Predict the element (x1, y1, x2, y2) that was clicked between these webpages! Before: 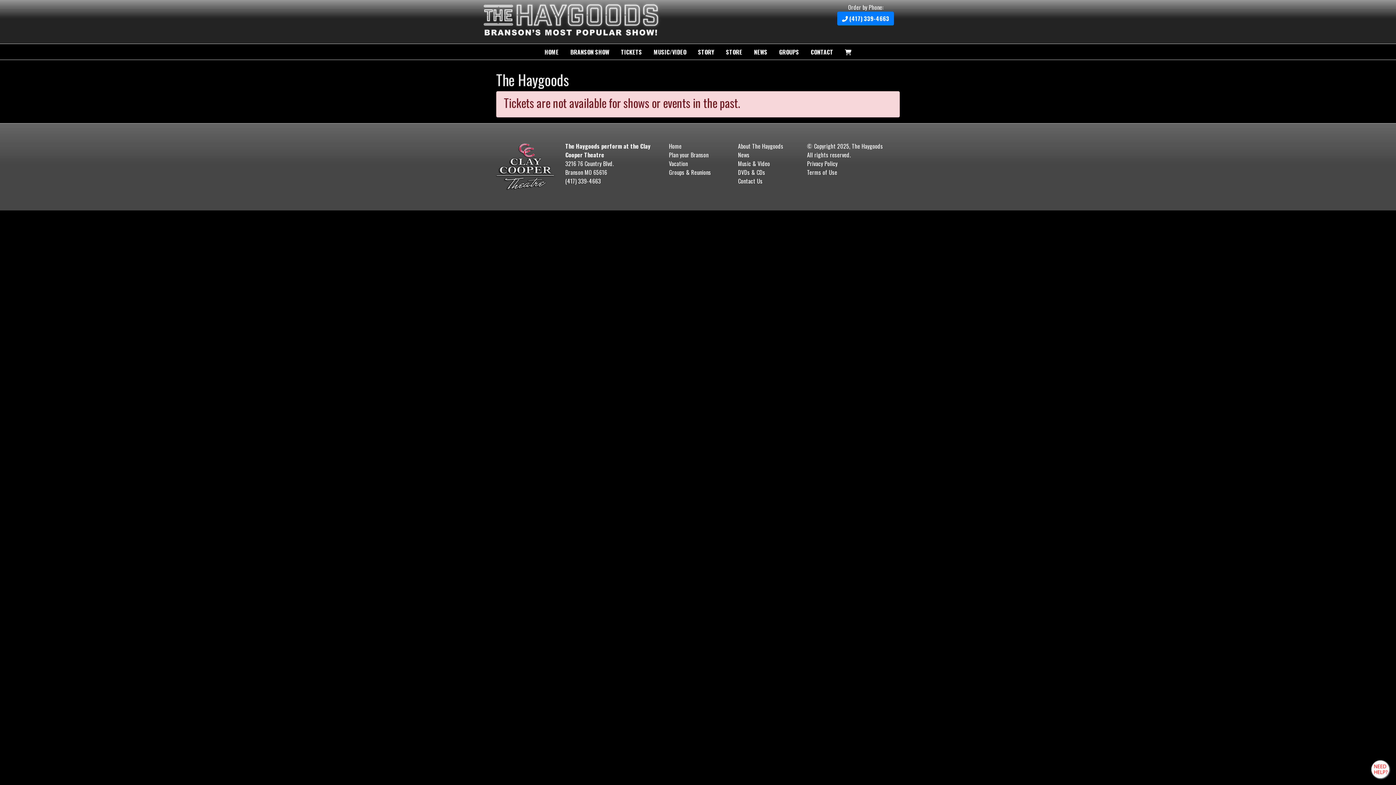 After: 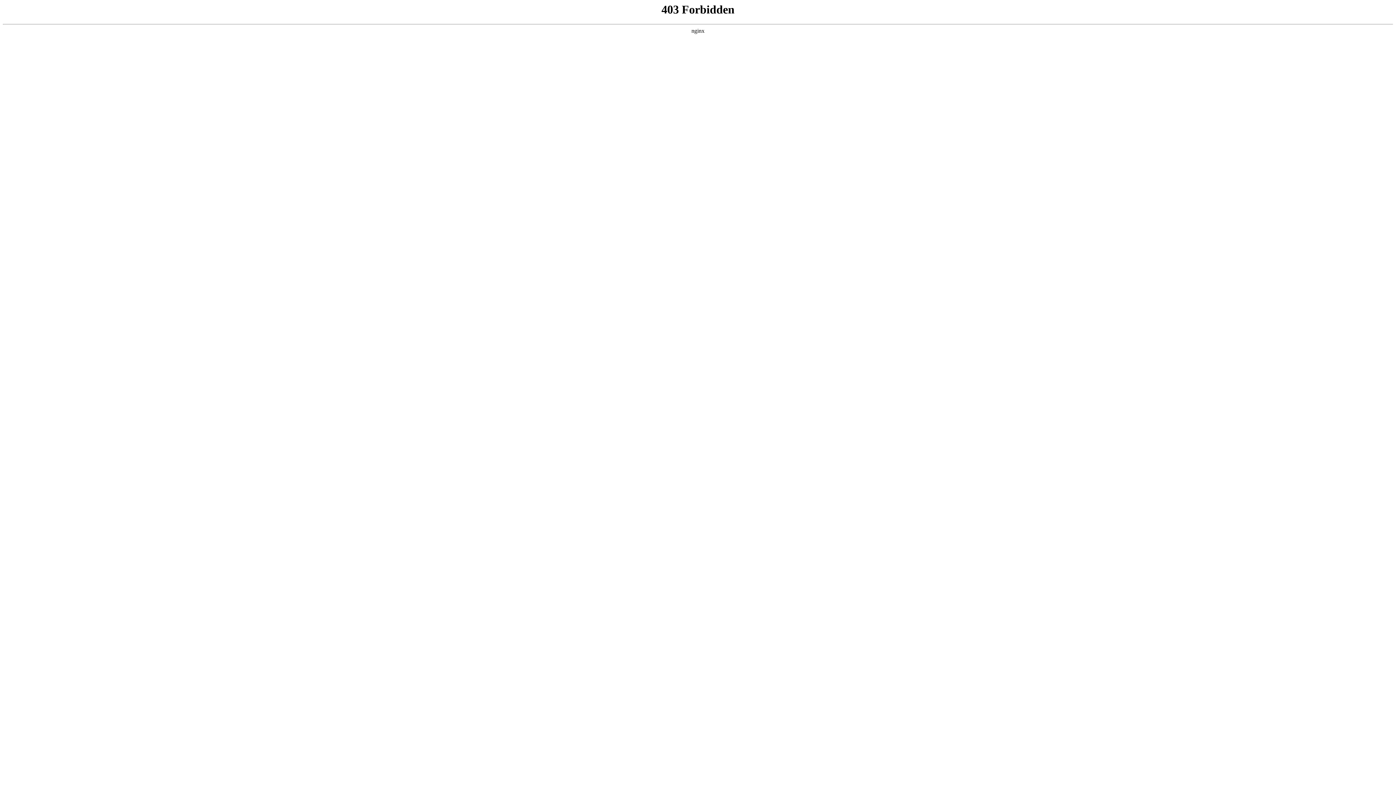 Action: bbox: (538, 44, 564, 59) label: HOME